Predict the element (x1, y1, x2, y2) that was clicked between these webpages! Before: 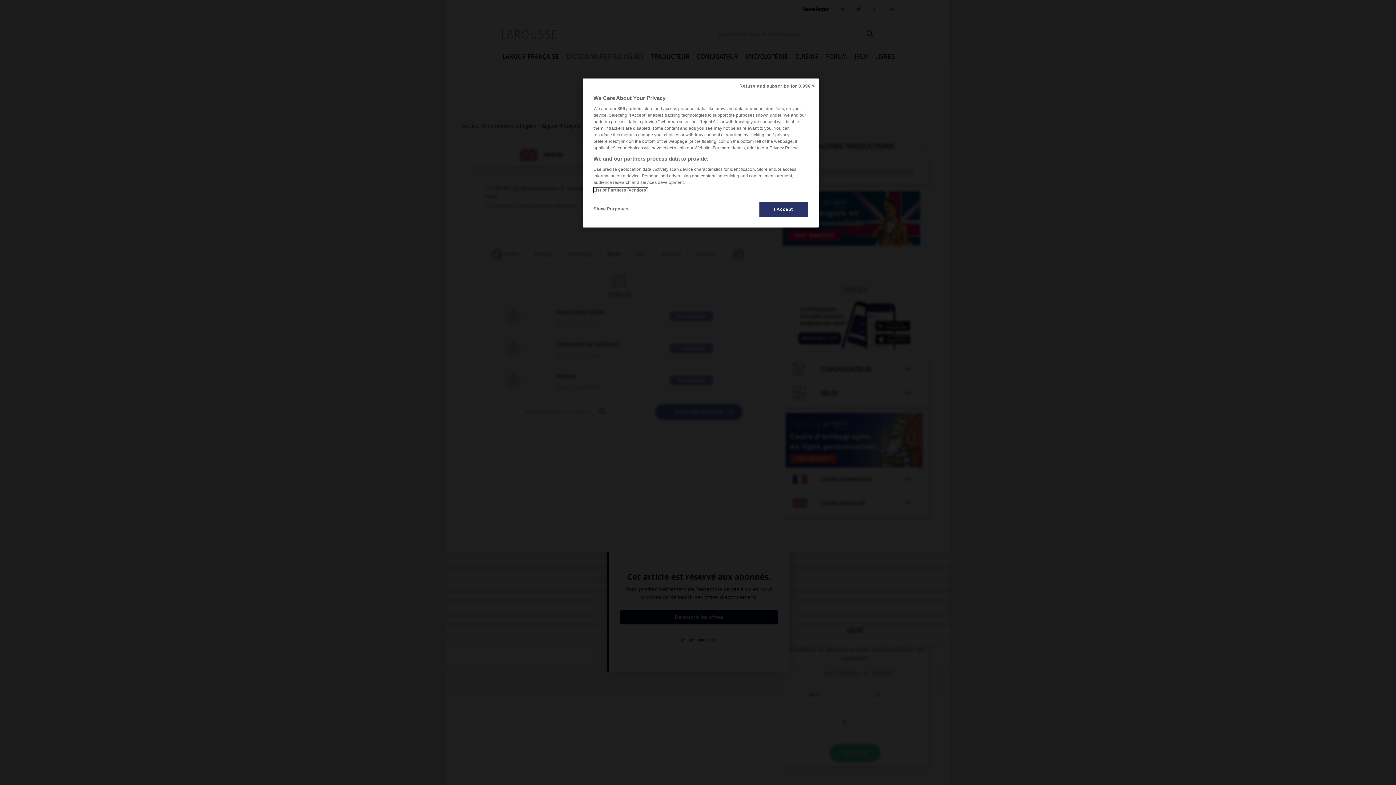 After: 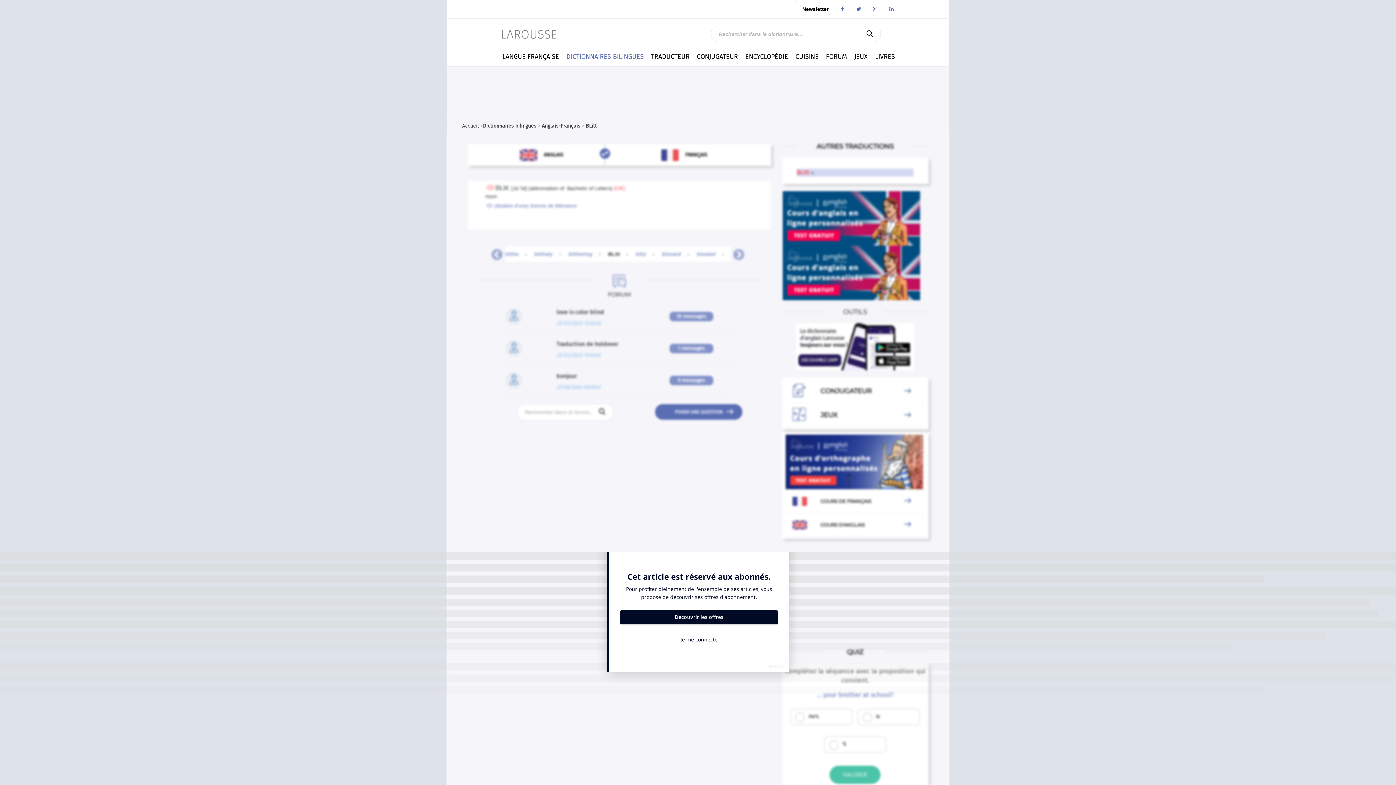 Action: label: Refuse and subscribe for 0.99€ > bbox: (735, 78, 819, 94)